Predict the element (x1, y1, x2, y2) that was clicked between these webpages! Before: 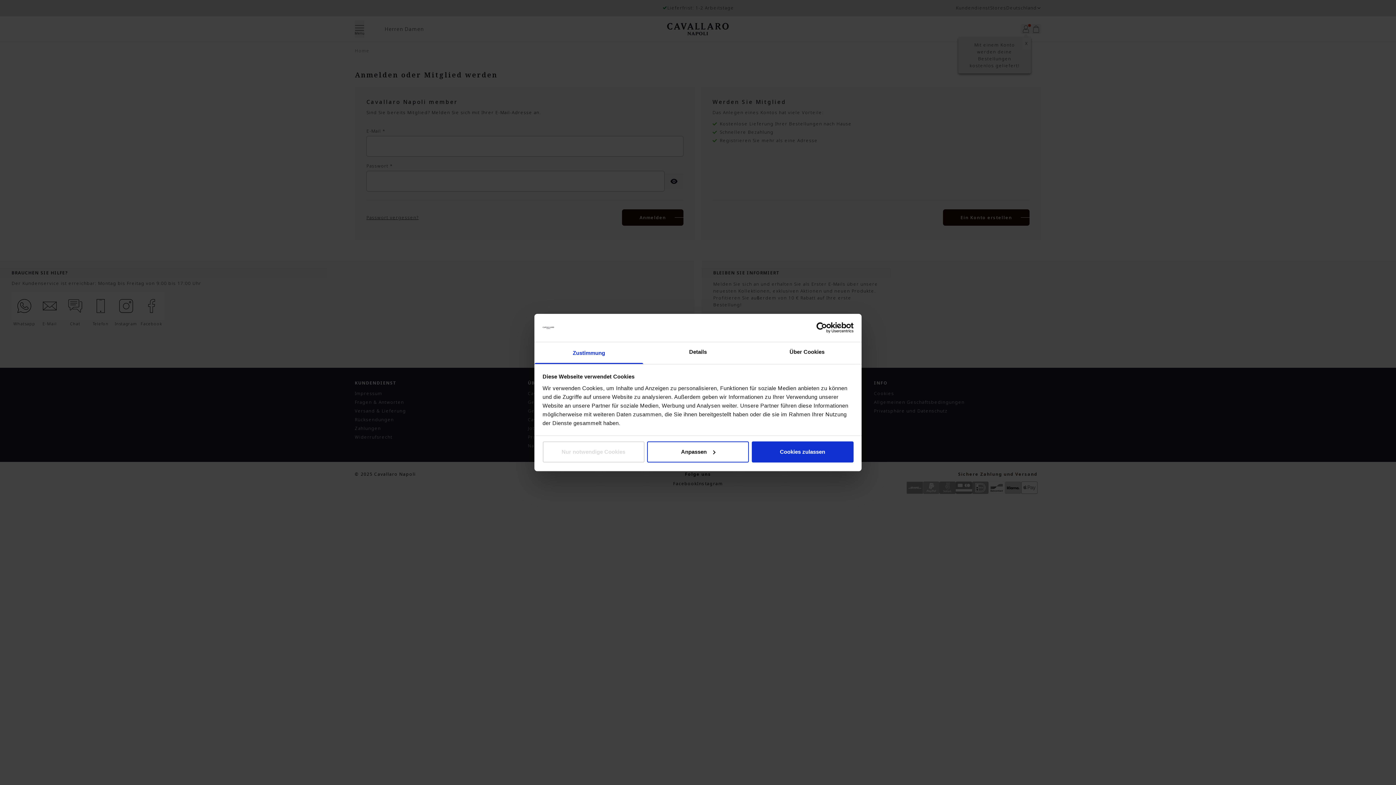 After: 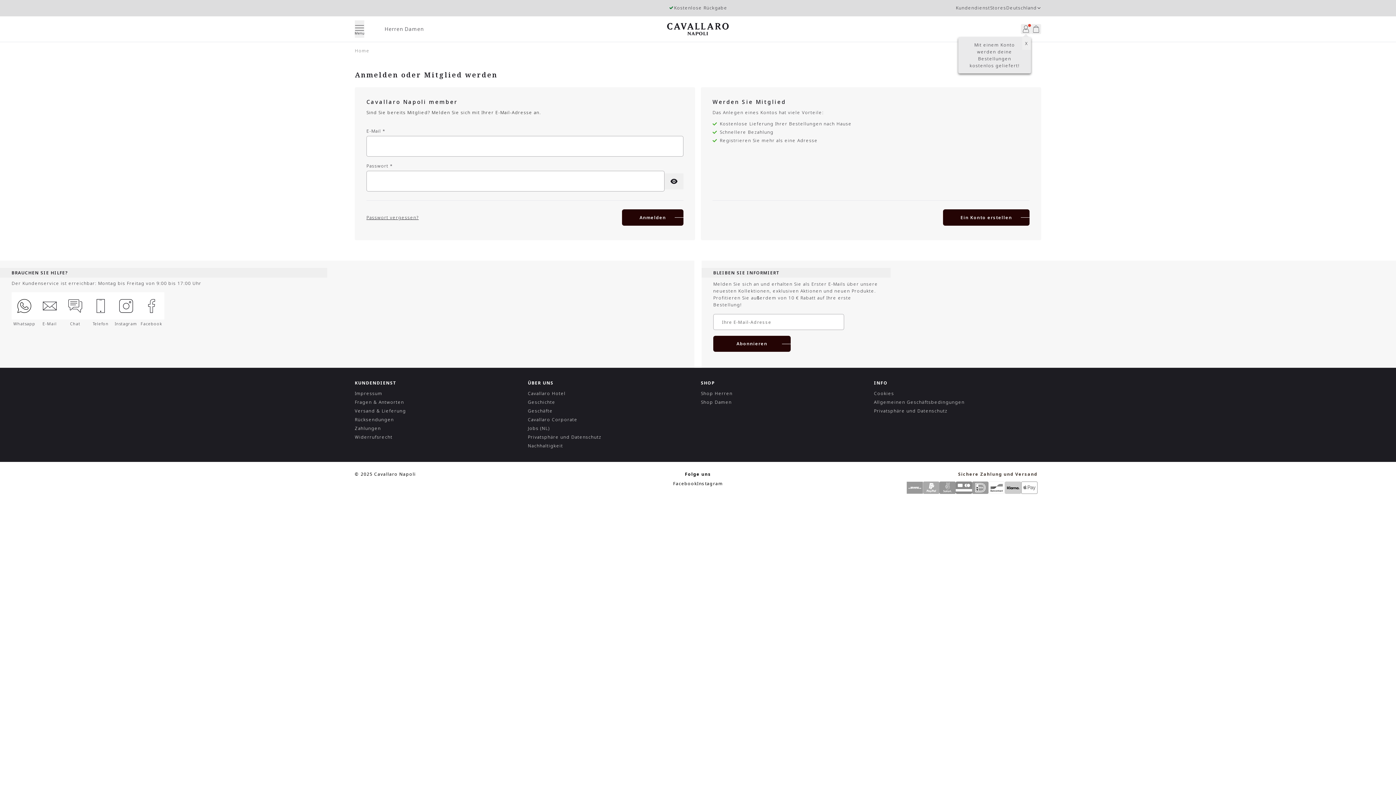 Action: bbox: (542, 441, 644, 462) label: Nur notwendige Cookies